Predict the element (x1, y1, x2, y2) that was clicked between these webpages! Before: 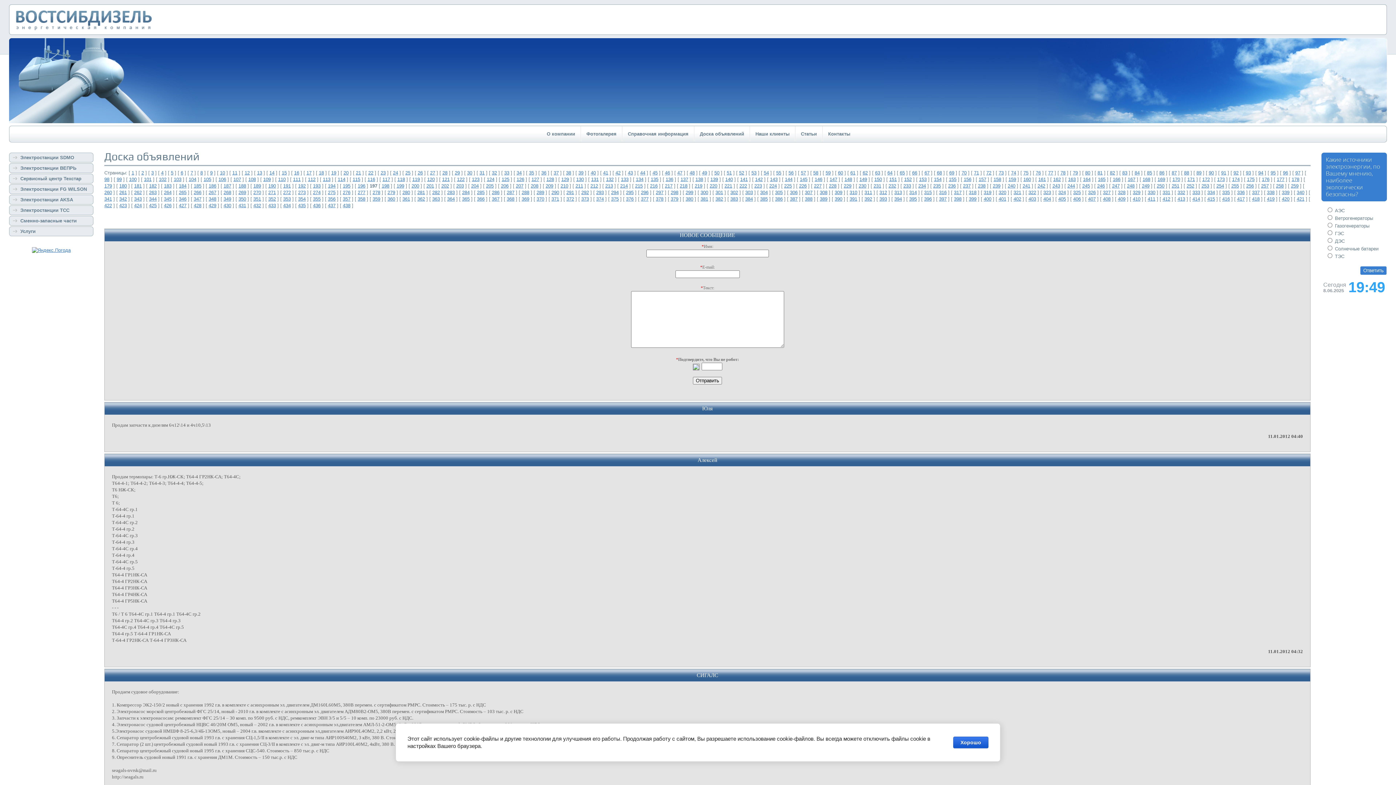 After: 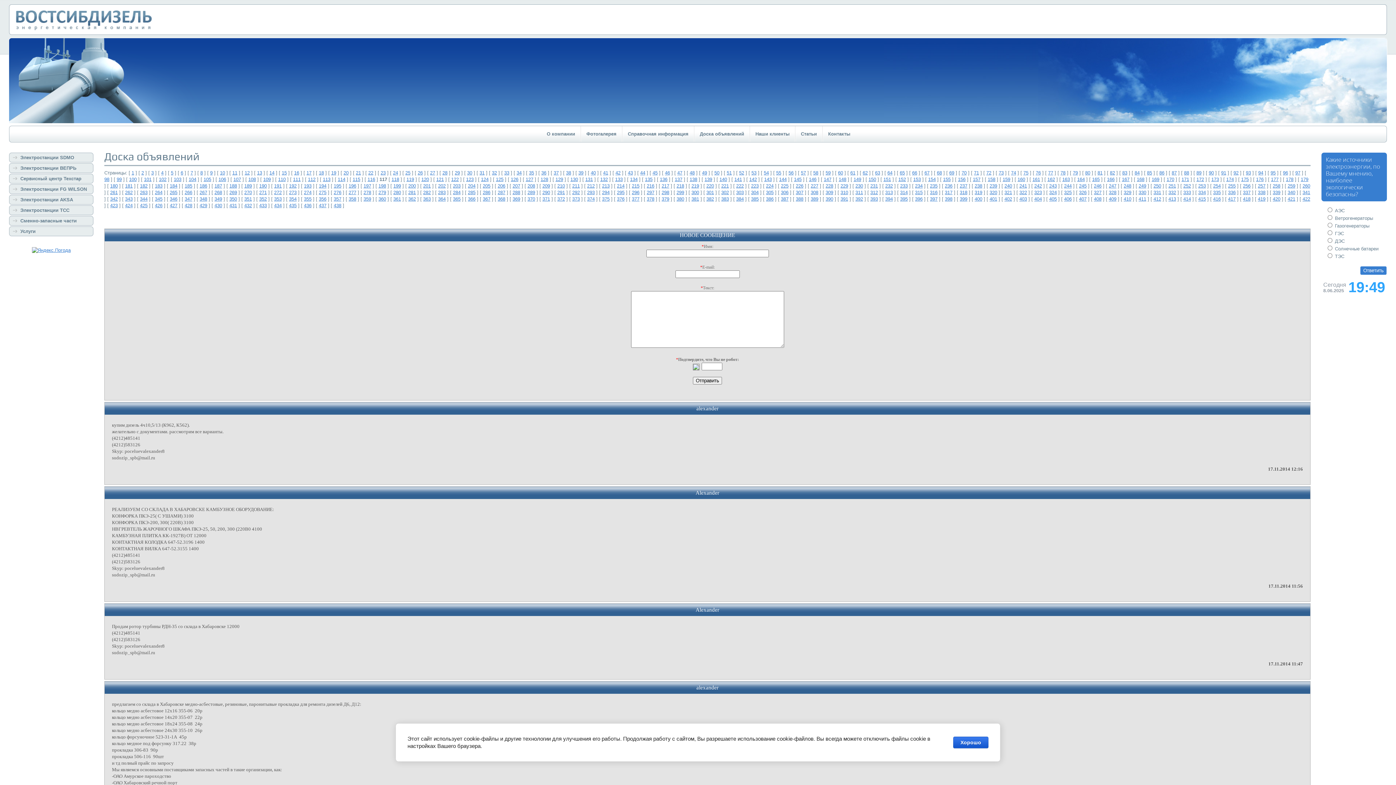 Action: label: 117 bbox: (382, 176, 390, 182)